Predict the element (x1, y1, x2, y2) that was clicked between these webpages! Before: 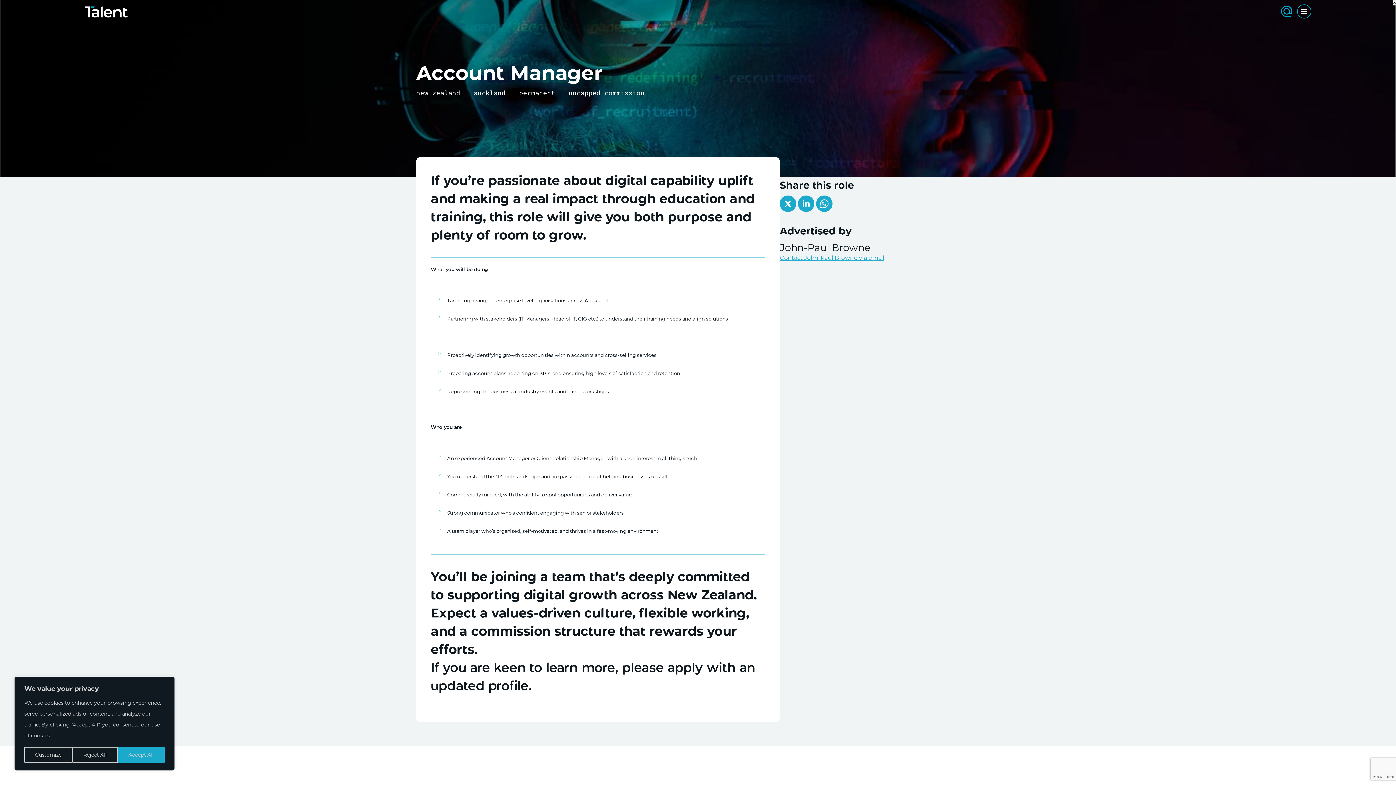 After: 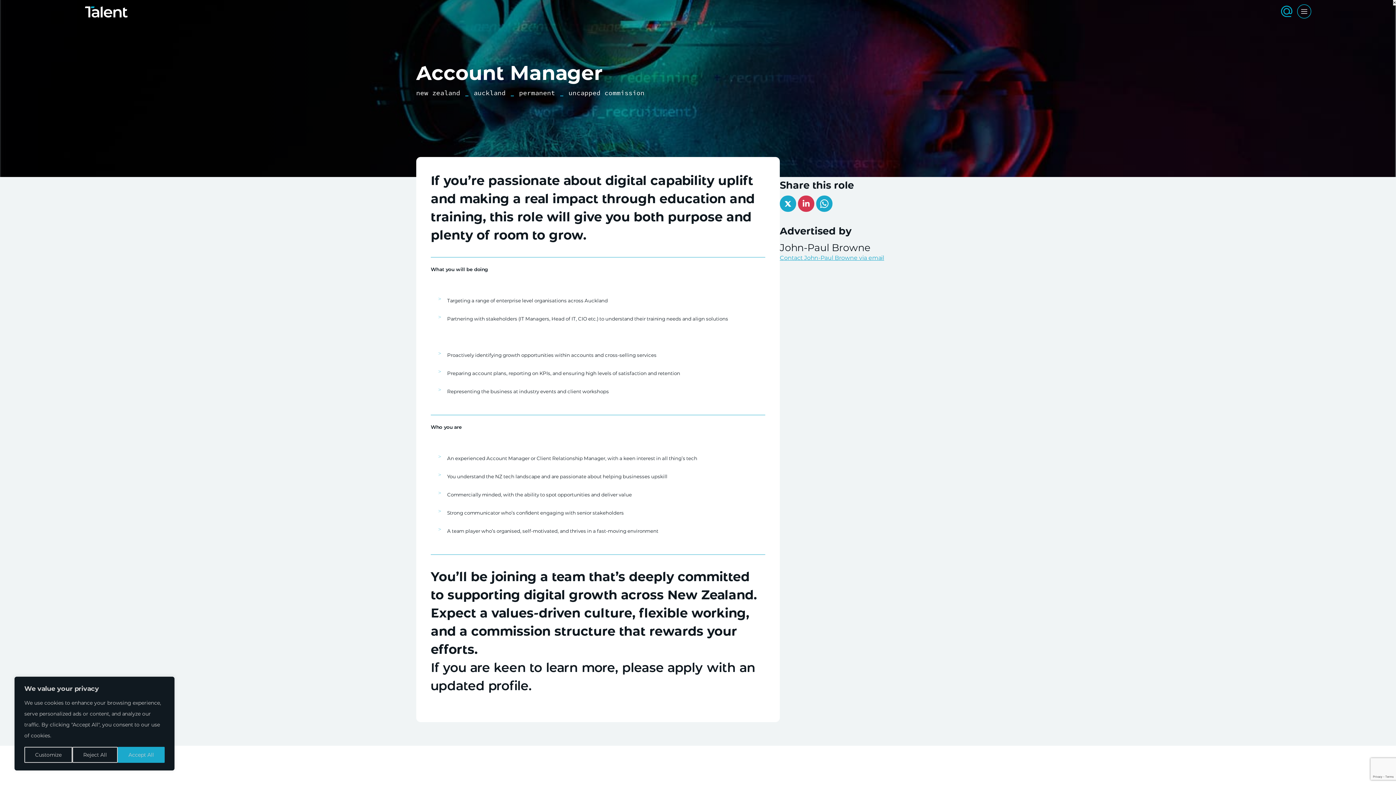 Action: bbox: (798, 195, 814, 212)